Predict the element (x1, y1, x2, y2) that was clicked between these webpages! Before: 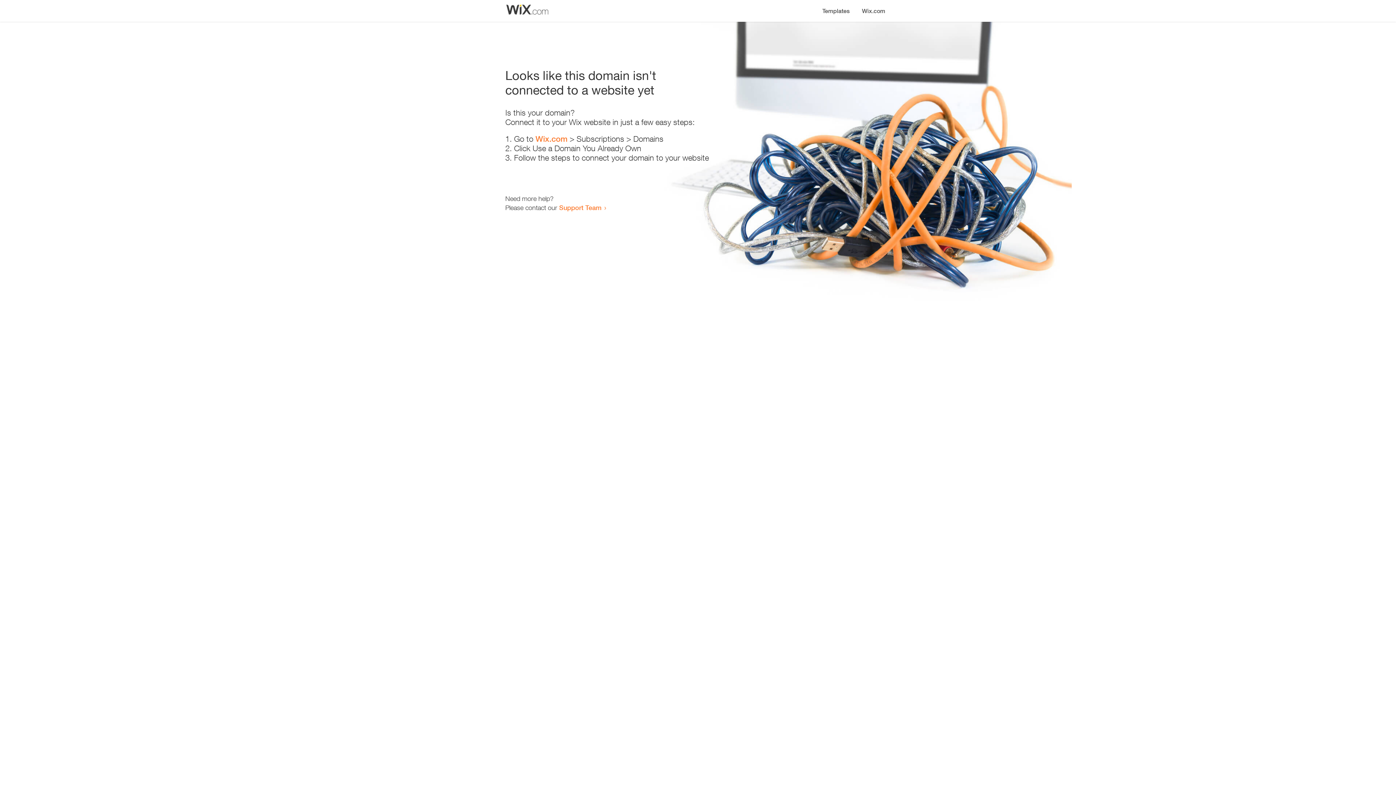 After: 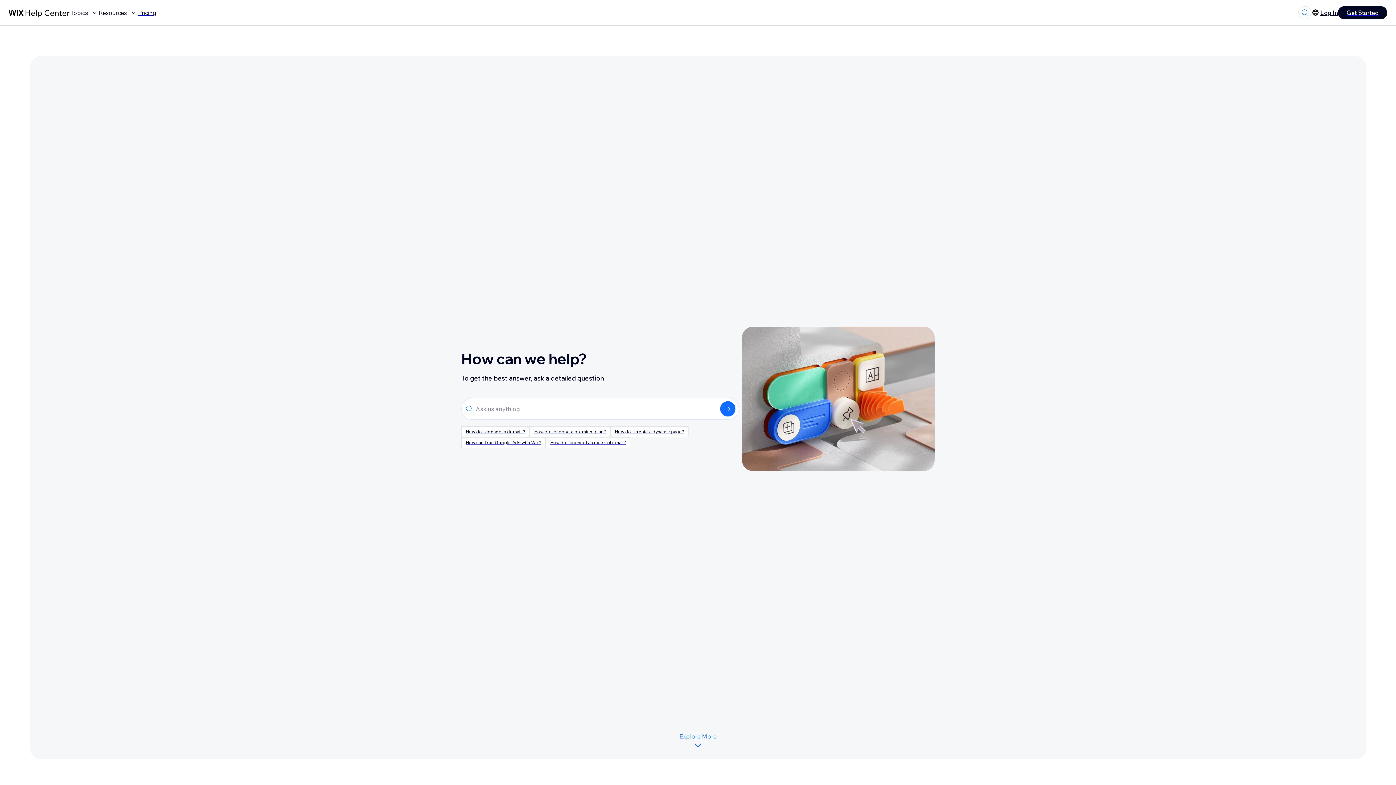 Action: bbox: (559, 203, 601, 211) label: Support Team